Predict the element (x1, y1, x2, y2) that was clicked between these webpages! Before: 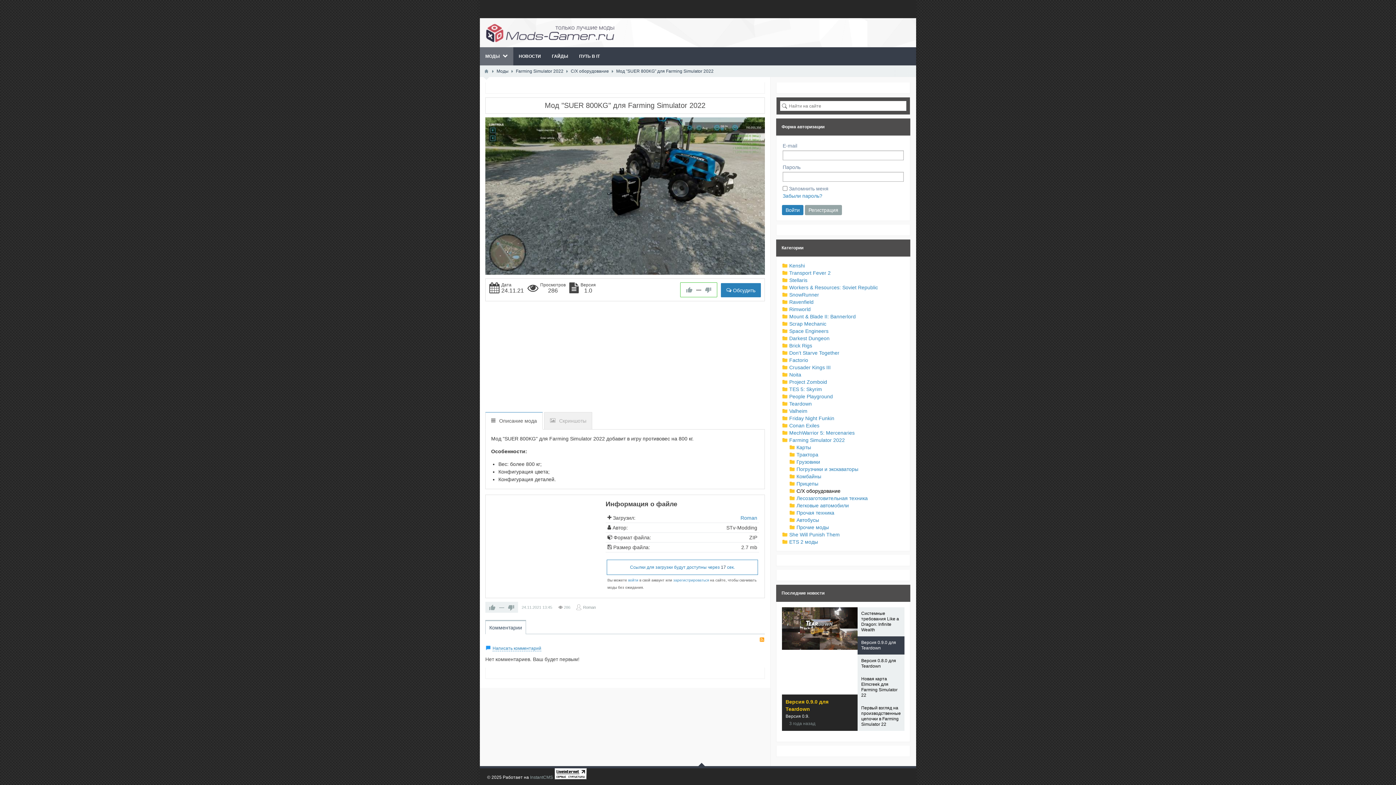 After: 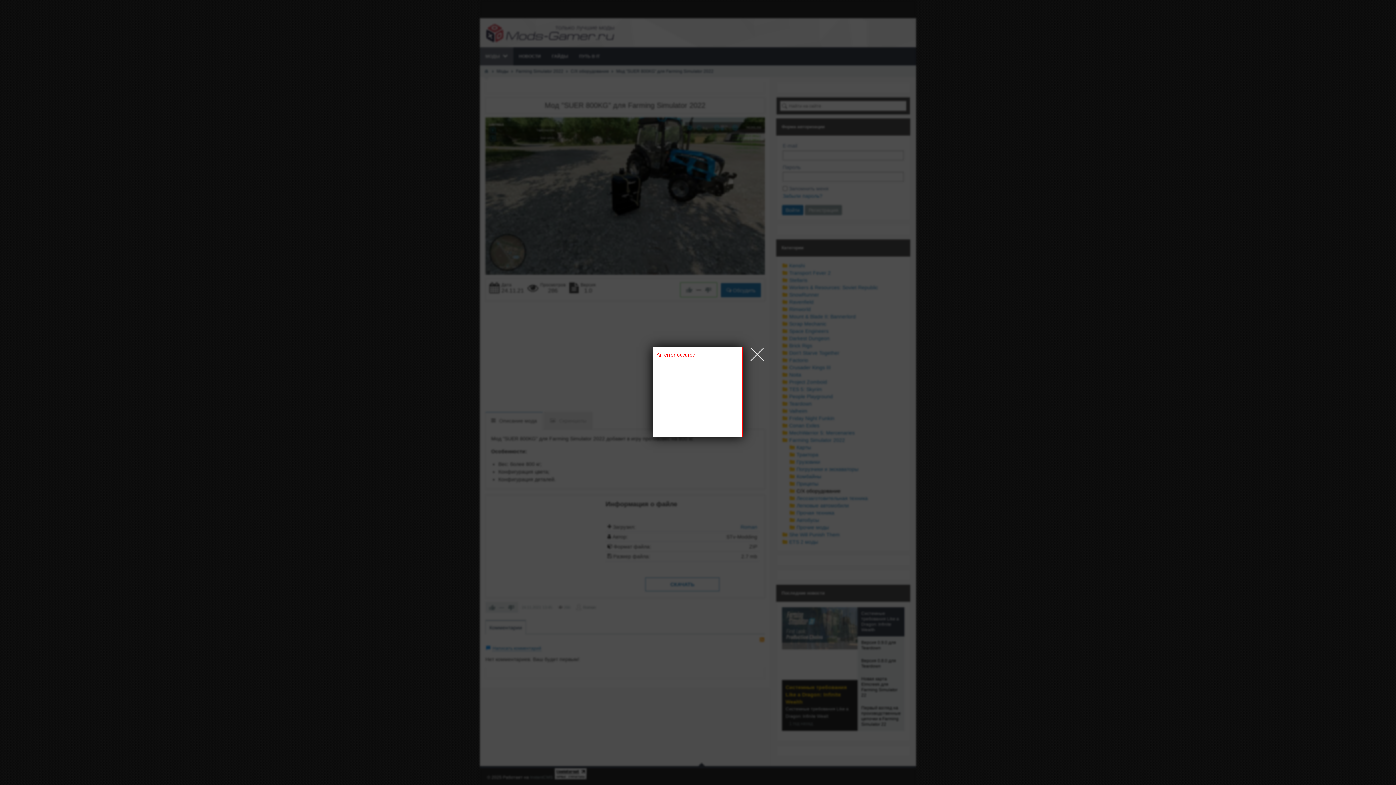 Action: bbox: (628, 578, 638, 582) label: войти